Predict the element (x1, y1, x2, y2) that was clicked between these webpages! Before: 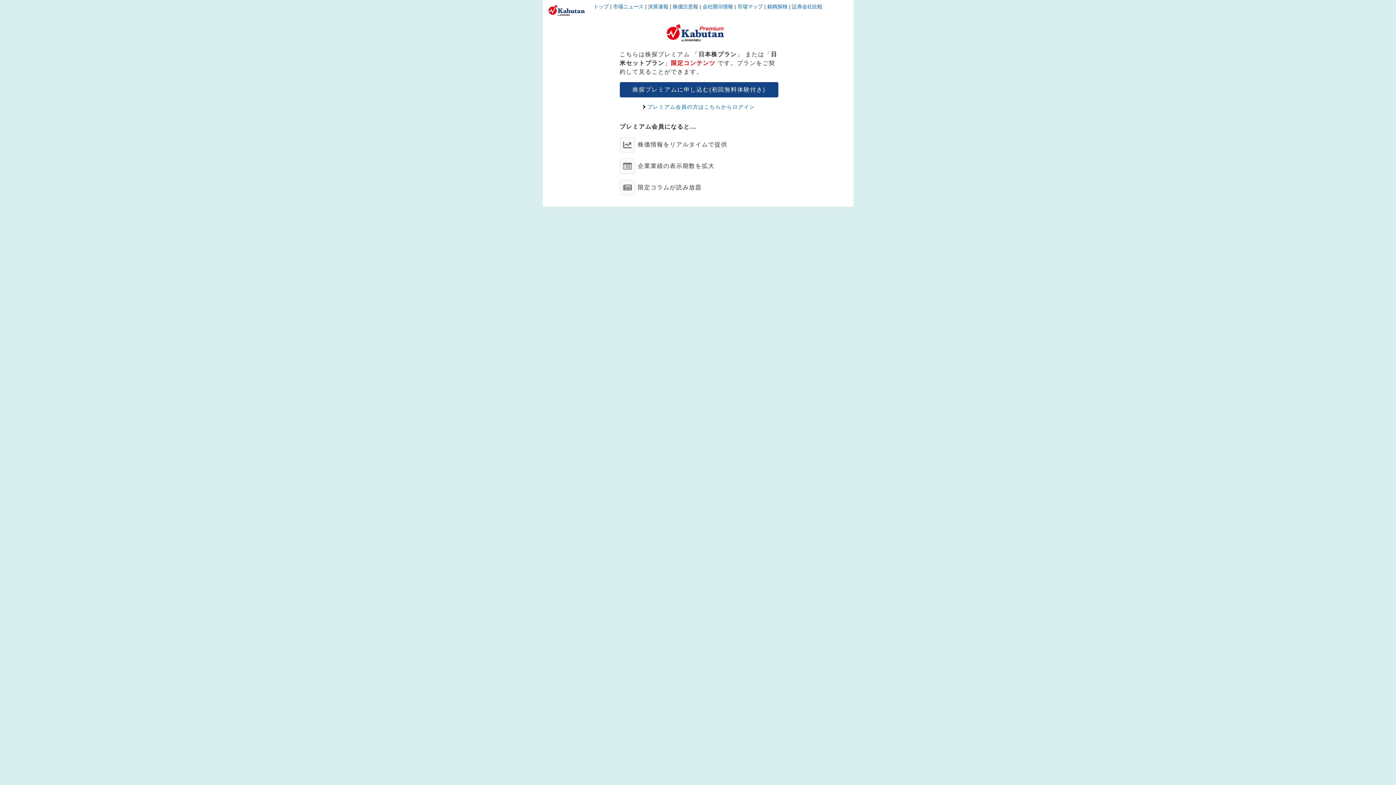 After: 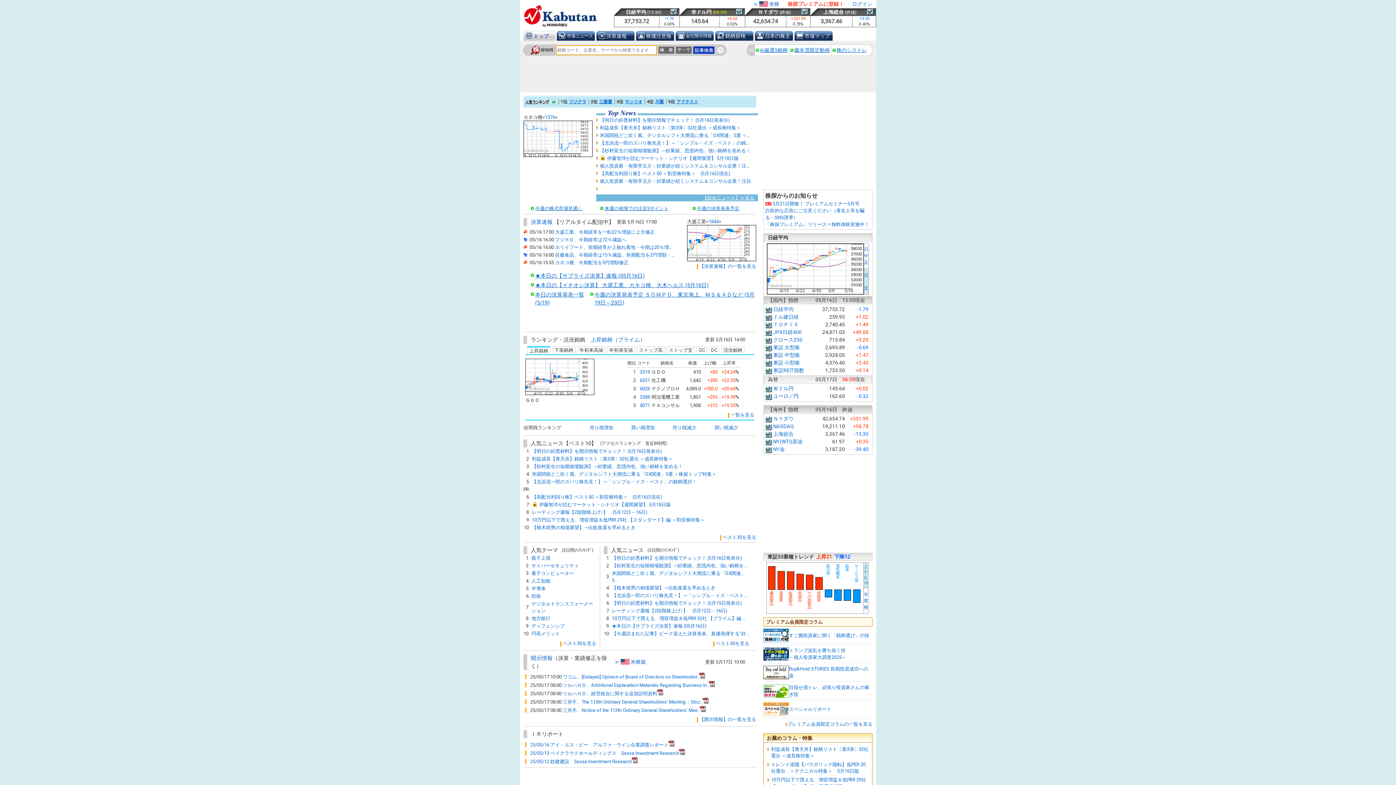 Action: label: トップ bbox: (593, 3, 608, 9)